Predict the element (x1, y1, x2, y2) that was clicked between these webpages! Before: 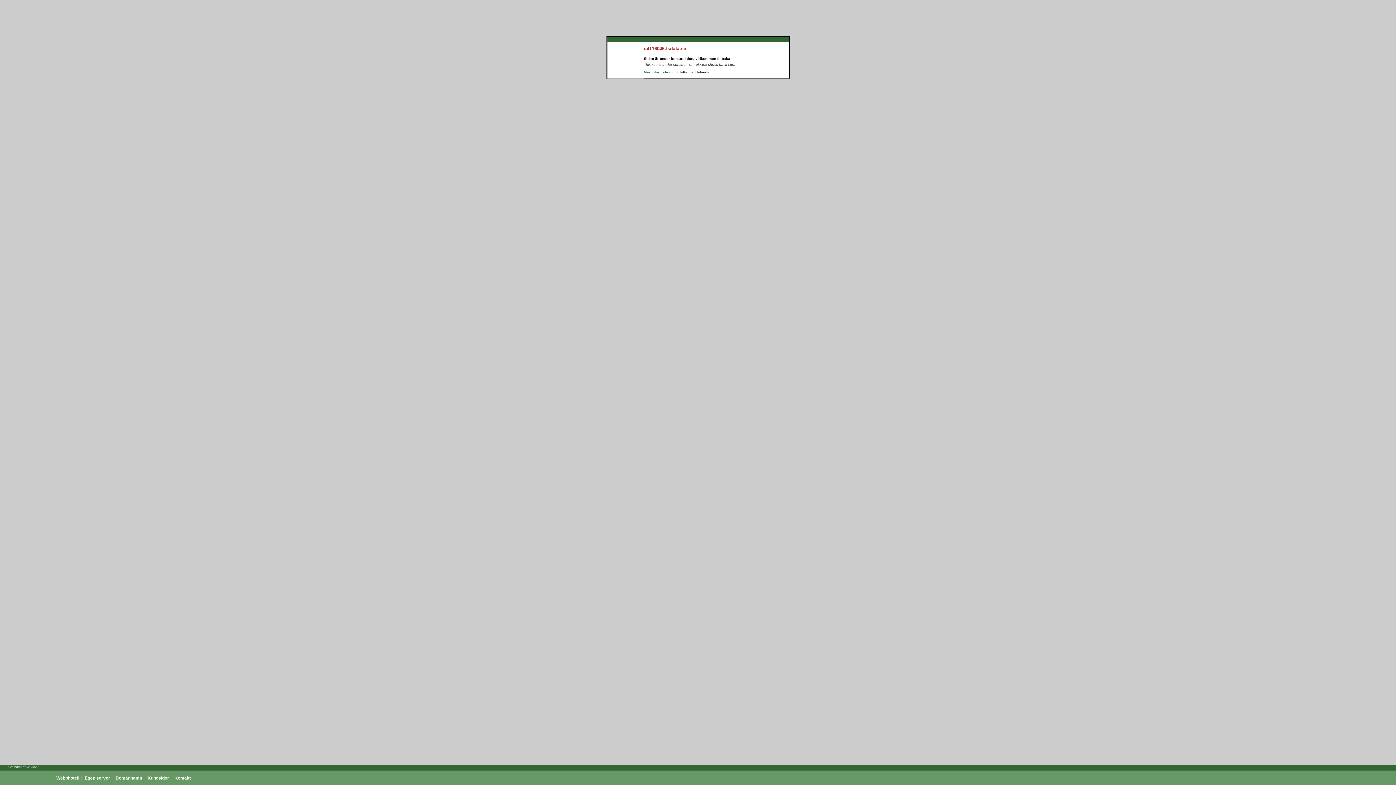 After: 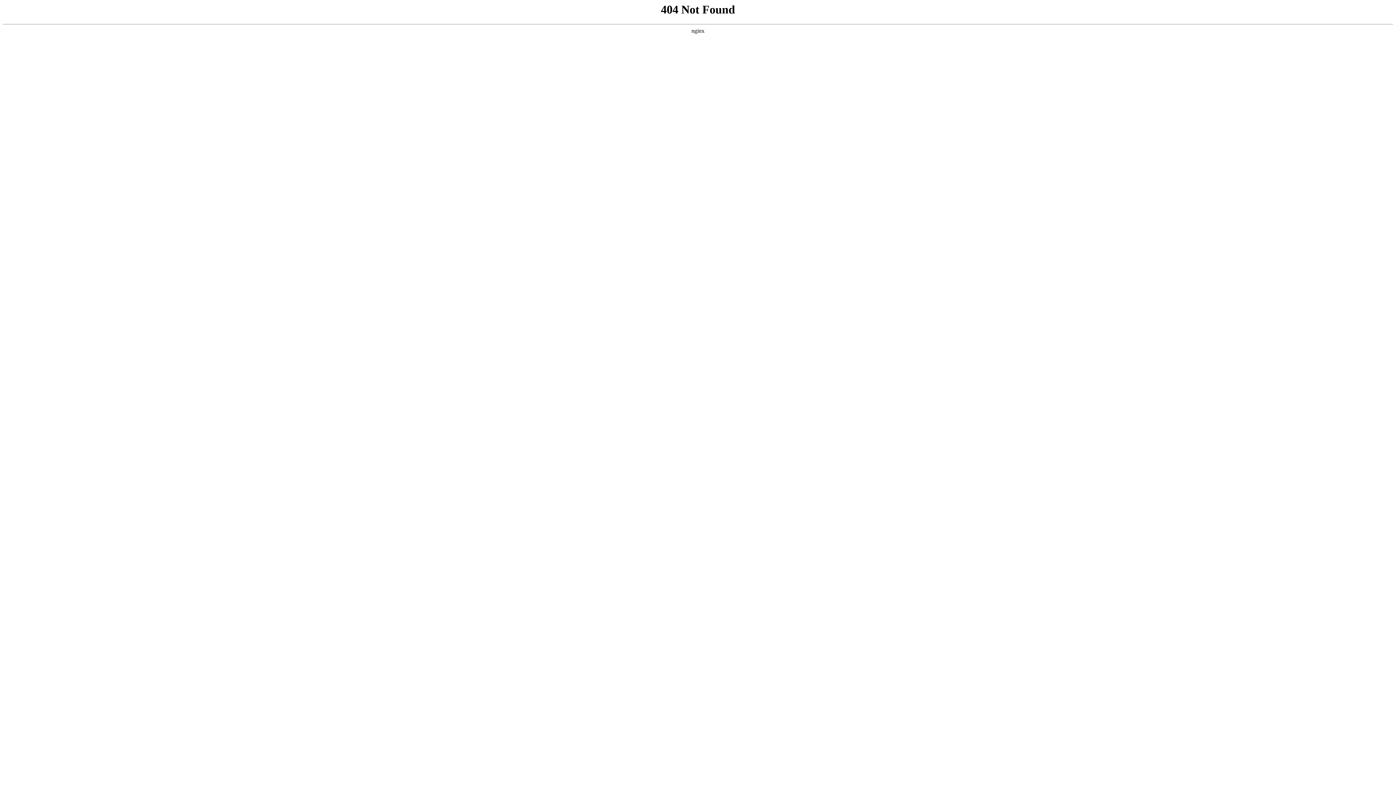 Action: label: Domännamn bbox: (115, 776, 142, 781)